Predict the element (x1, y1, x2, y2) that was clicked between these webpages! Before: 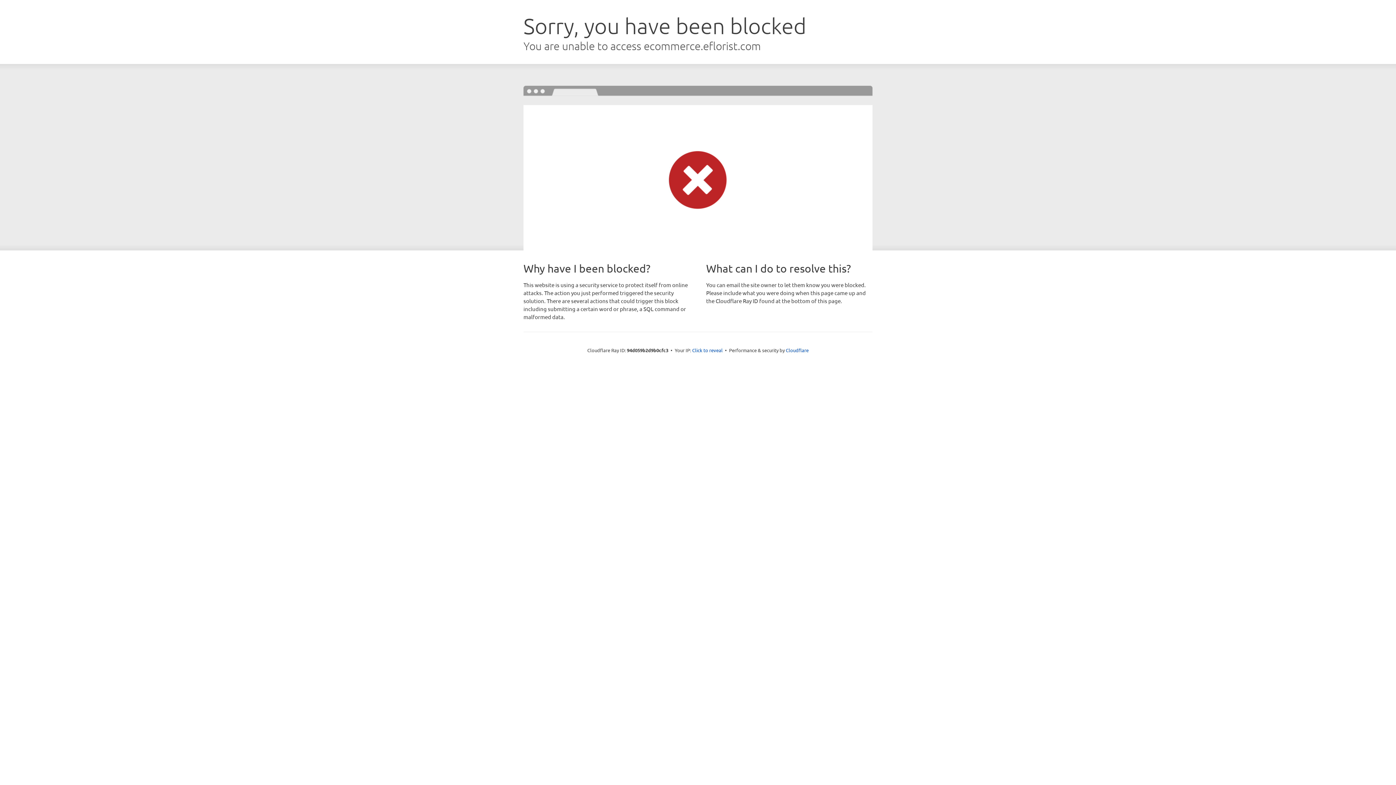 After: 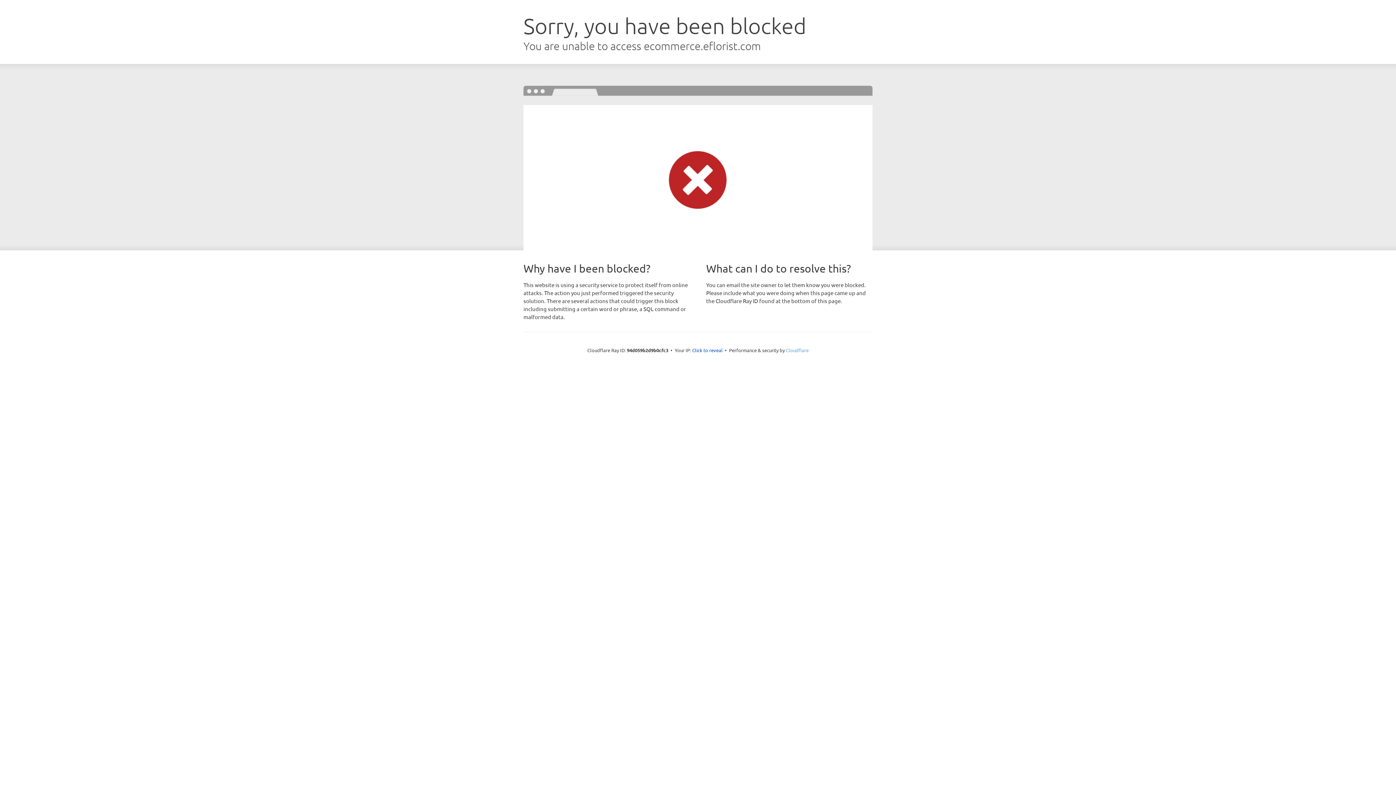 Action: label: Cloudflare bbox: (786, 347, 808, 353)